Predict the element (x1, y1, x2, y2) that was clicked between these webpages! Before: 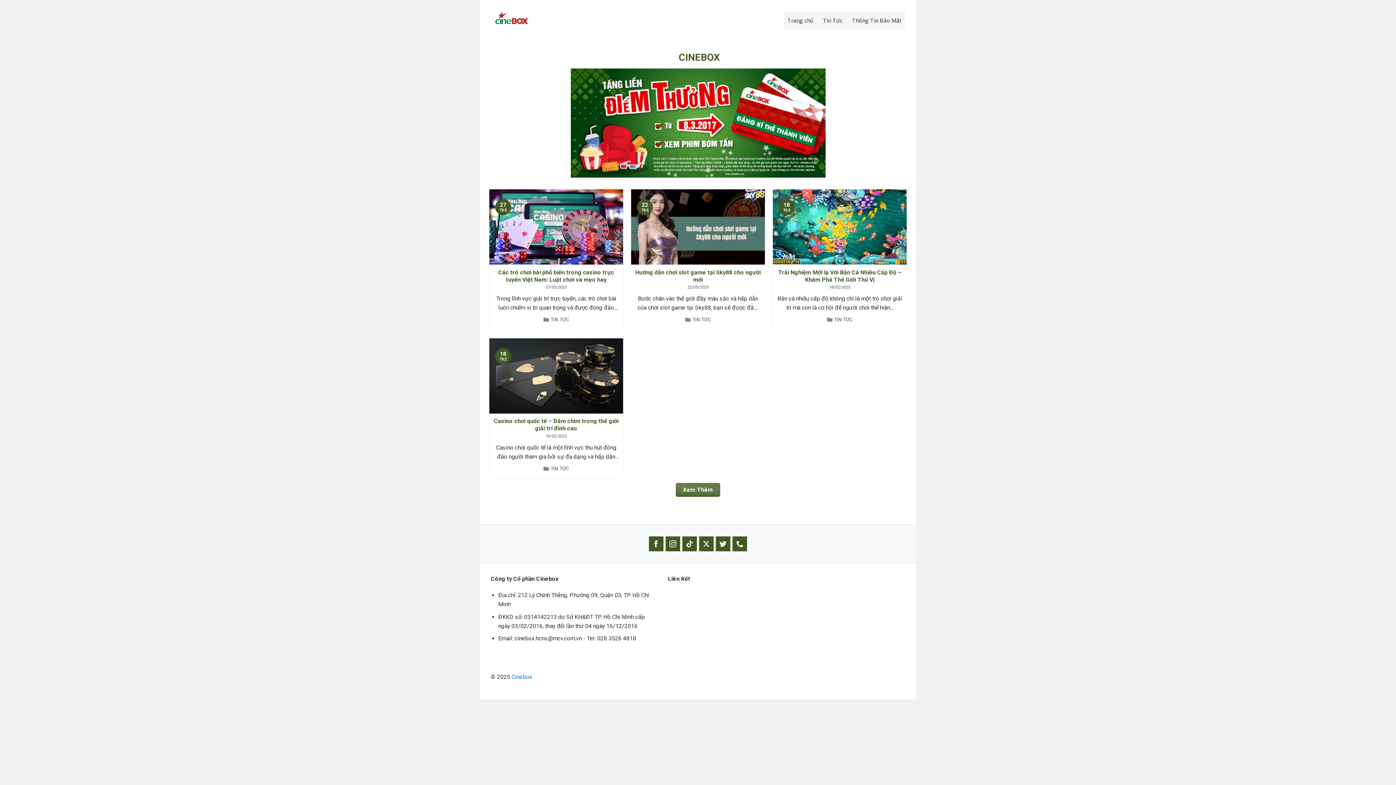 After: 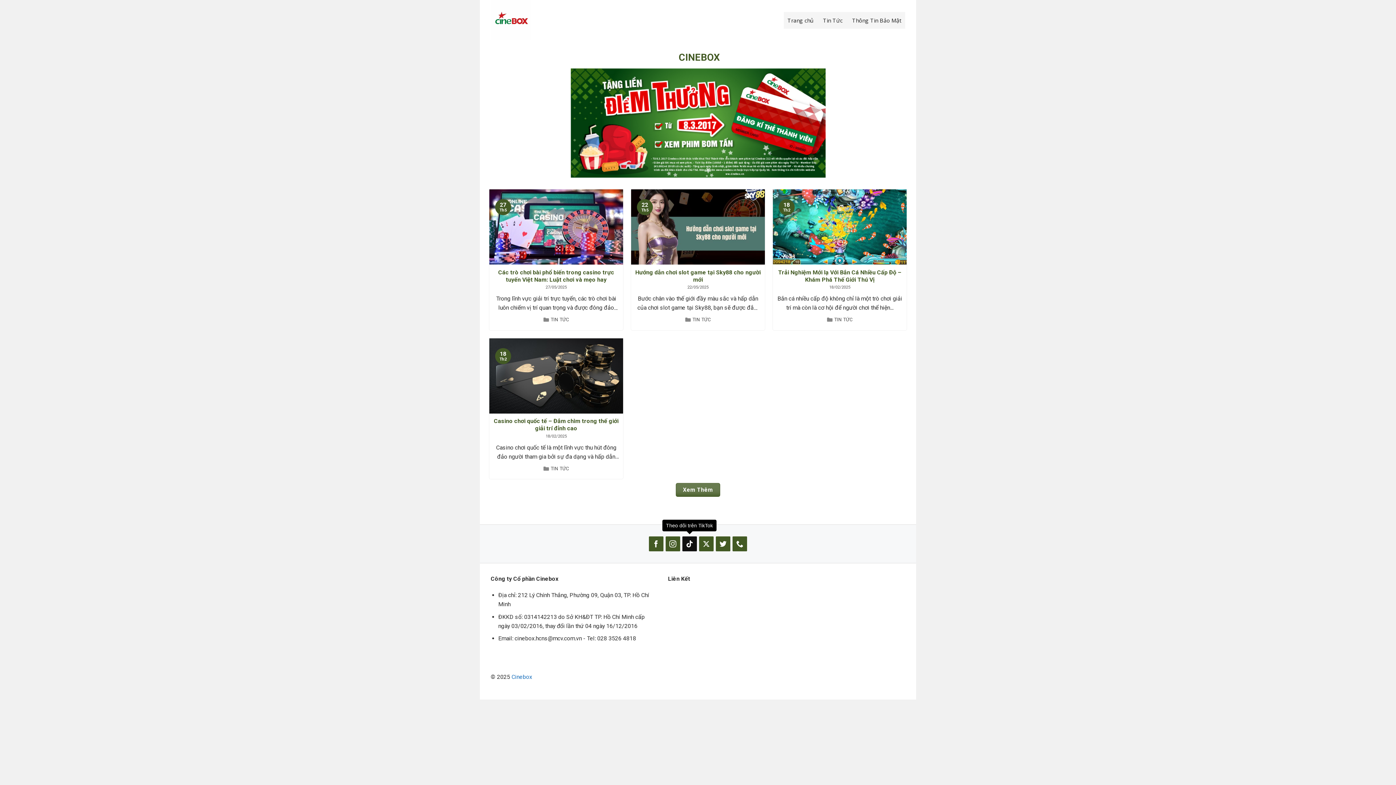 Action: bbox: (682, 536, 697, 551) label: Theo dõi trên TikTok